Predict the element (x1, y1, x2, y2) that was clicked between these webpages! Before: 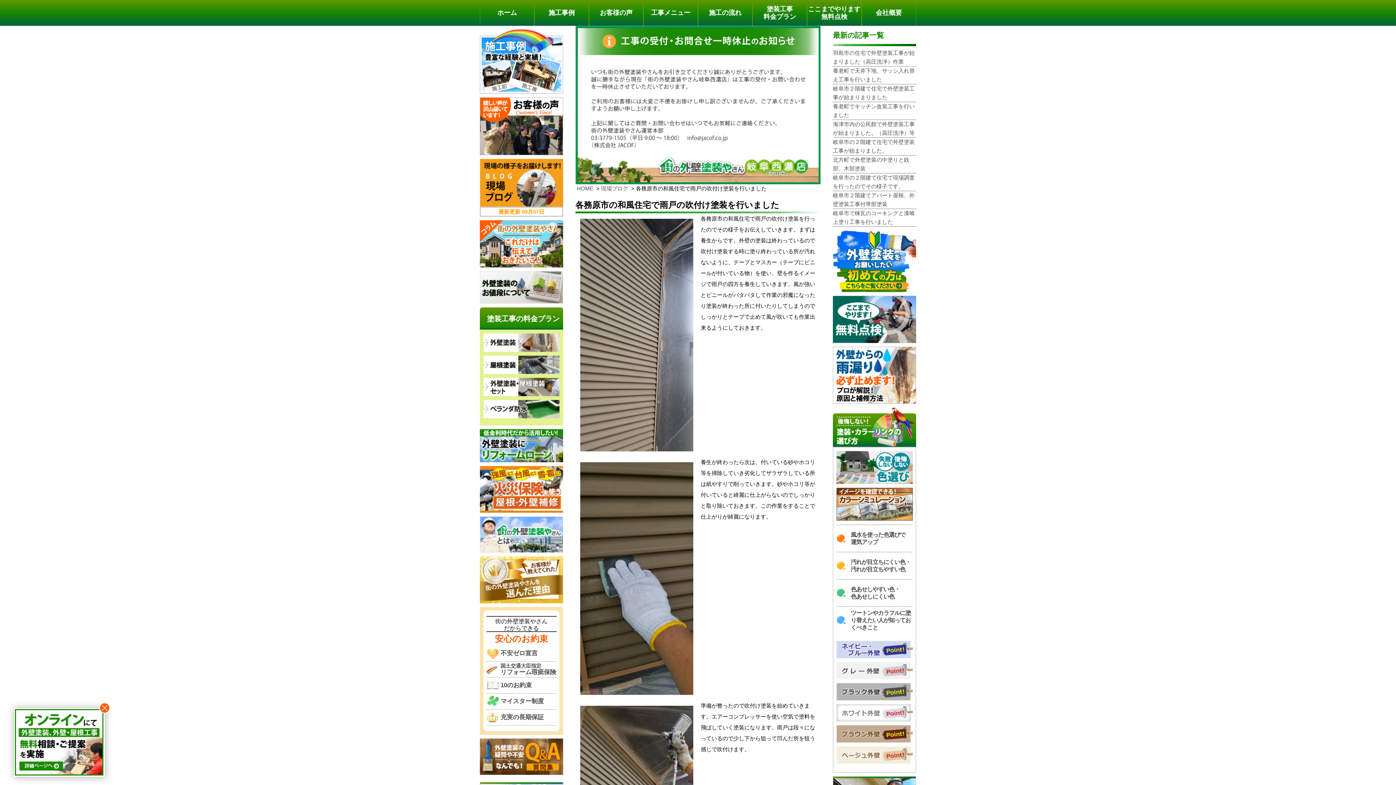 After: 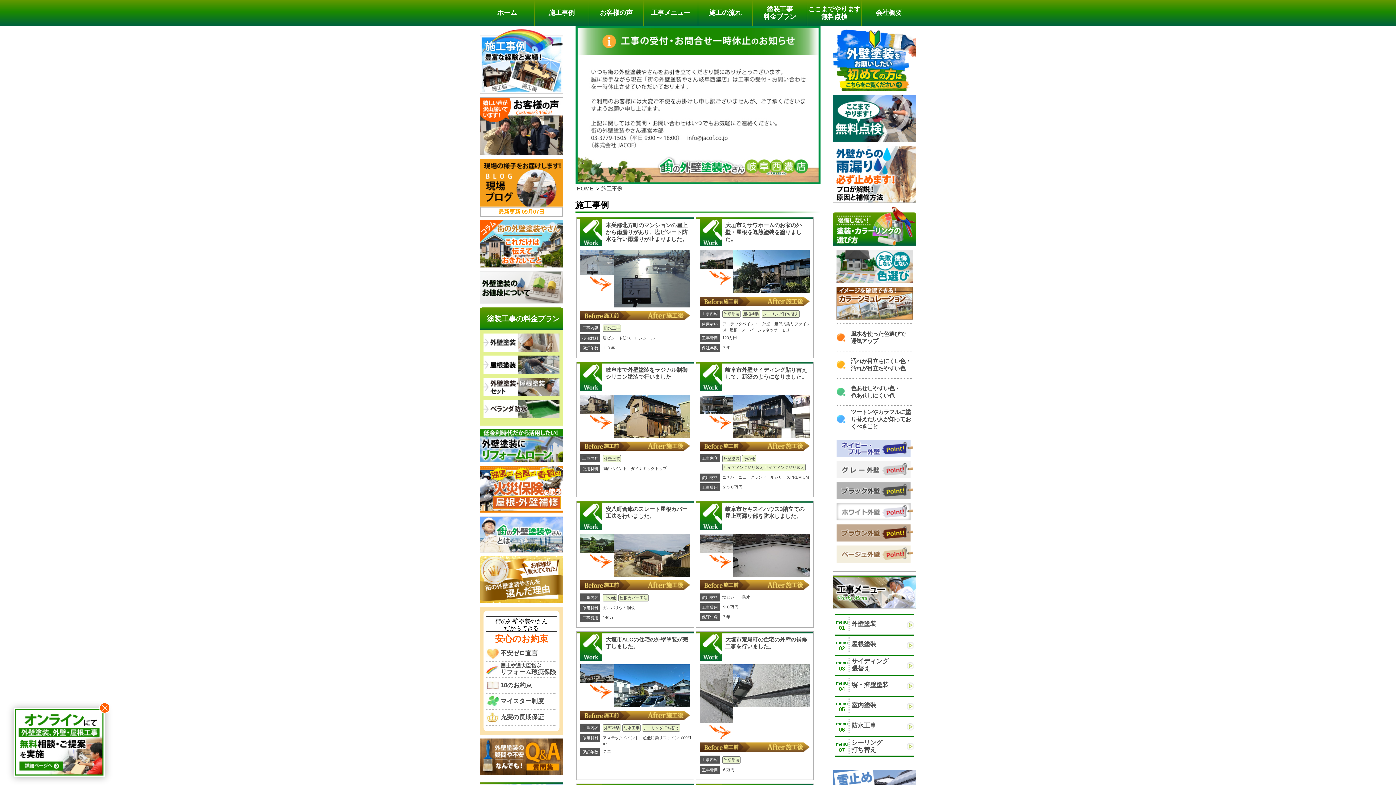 Action: bbox: (480, 29, 563, 93)